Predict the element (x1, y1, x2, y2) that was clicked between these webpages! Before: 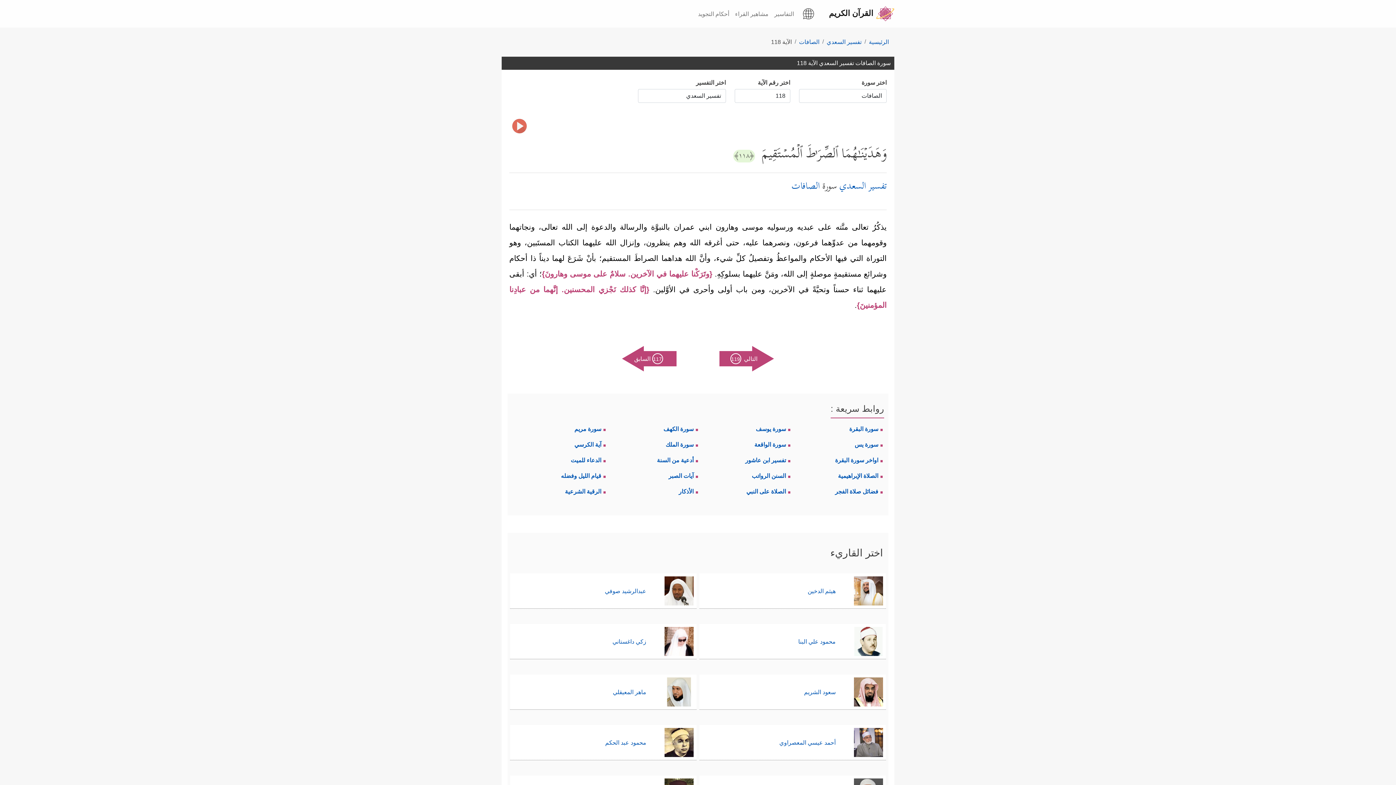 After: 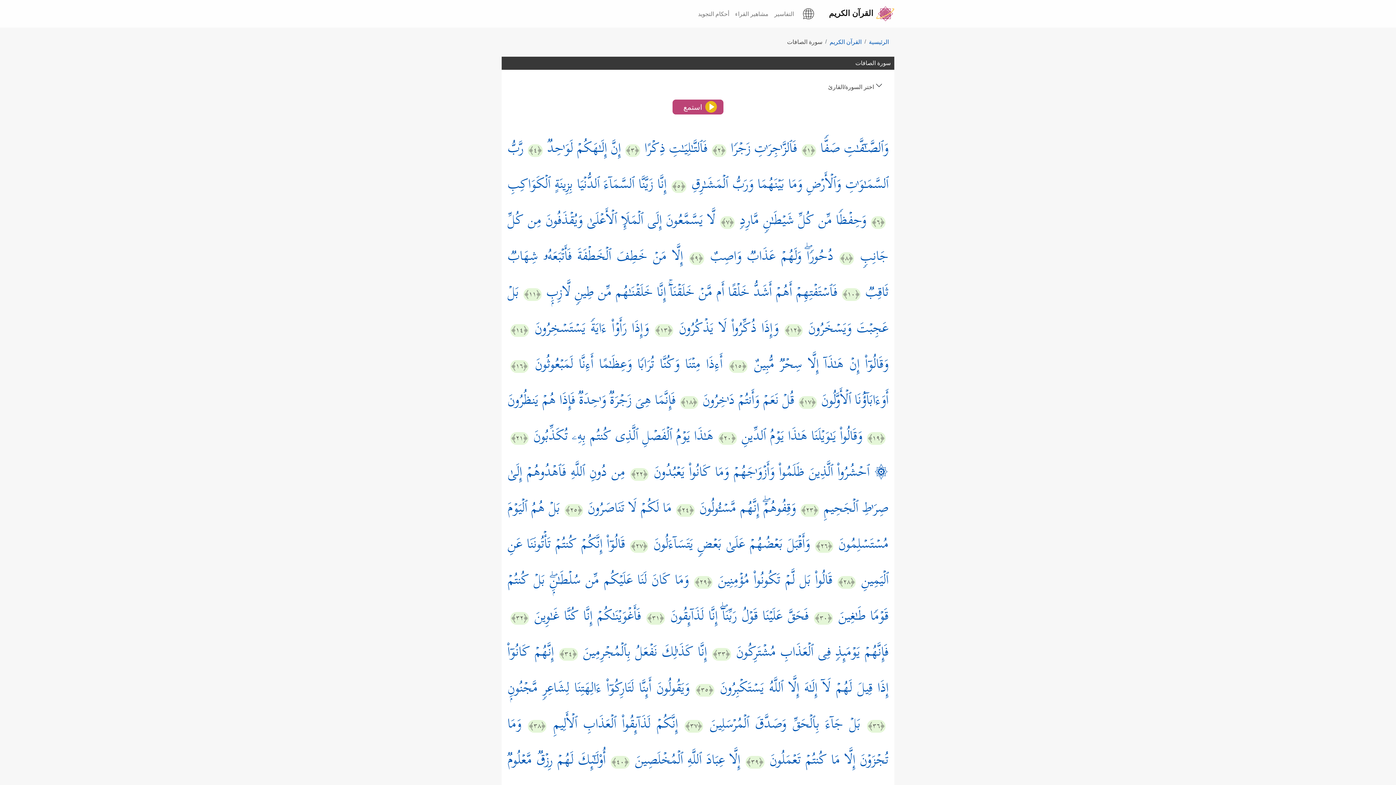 Action: bbox: (799, 38, 819, 45) label: الصافات